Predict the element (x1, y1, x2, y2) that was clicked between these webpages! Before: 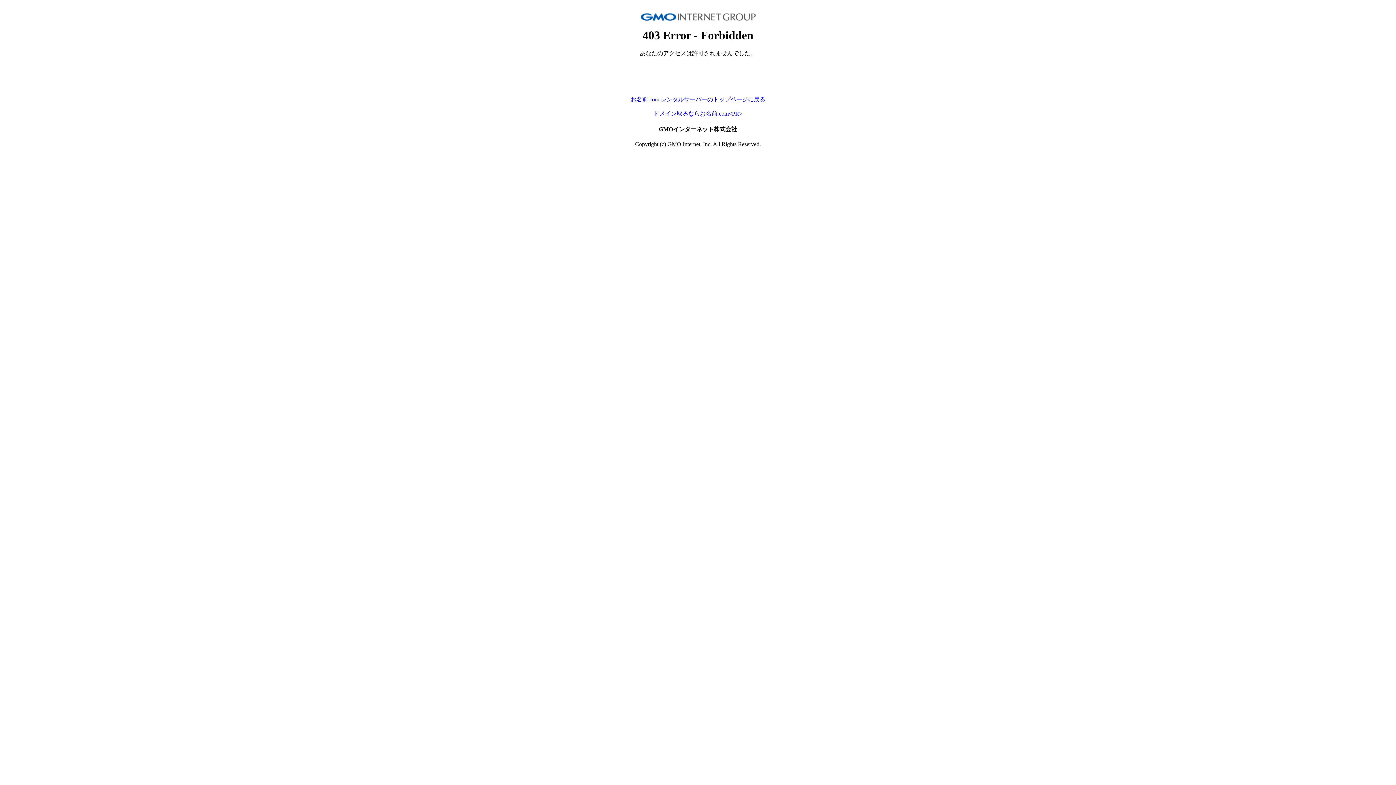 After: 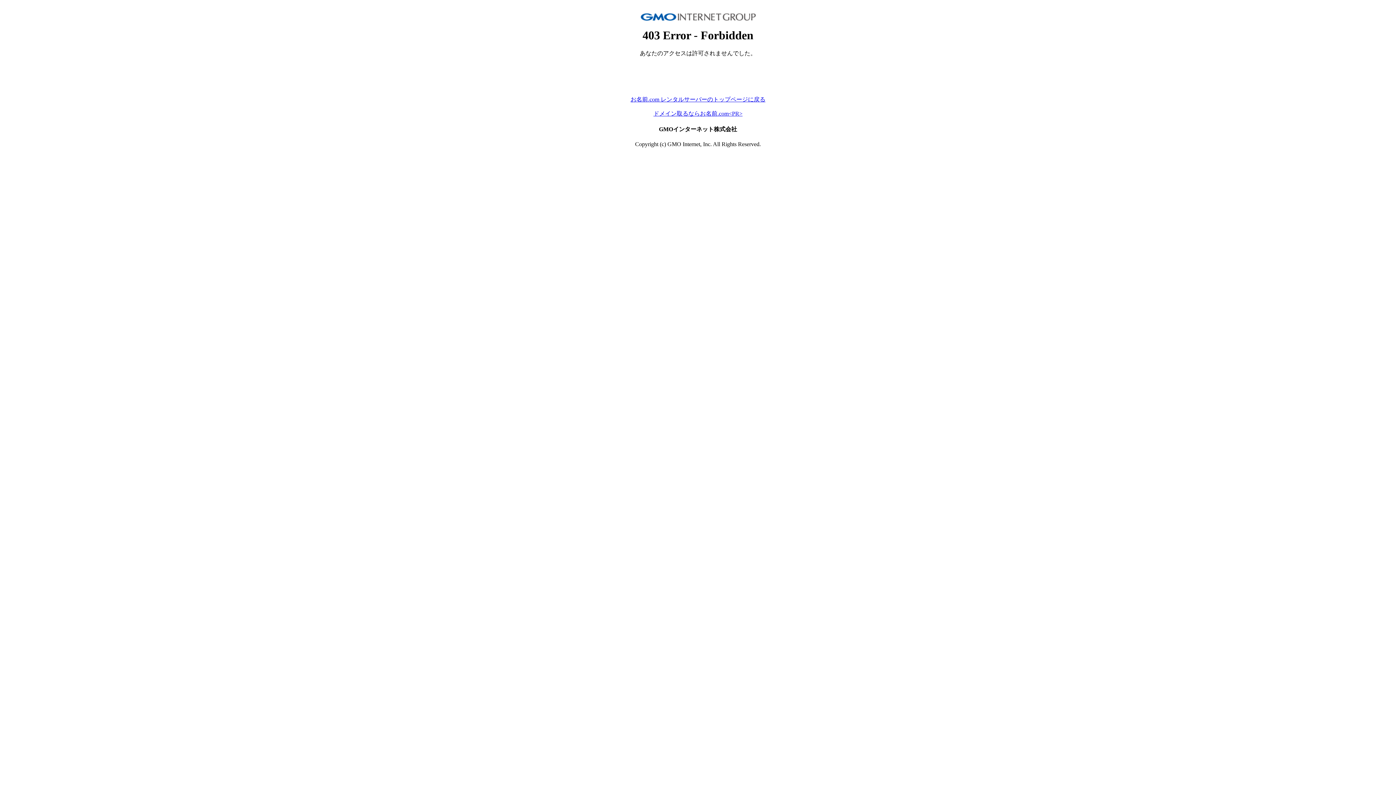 Action: label: お名前.com レンタルサーバーのトップページに戻る bbox: (630, 96, 765, 102)